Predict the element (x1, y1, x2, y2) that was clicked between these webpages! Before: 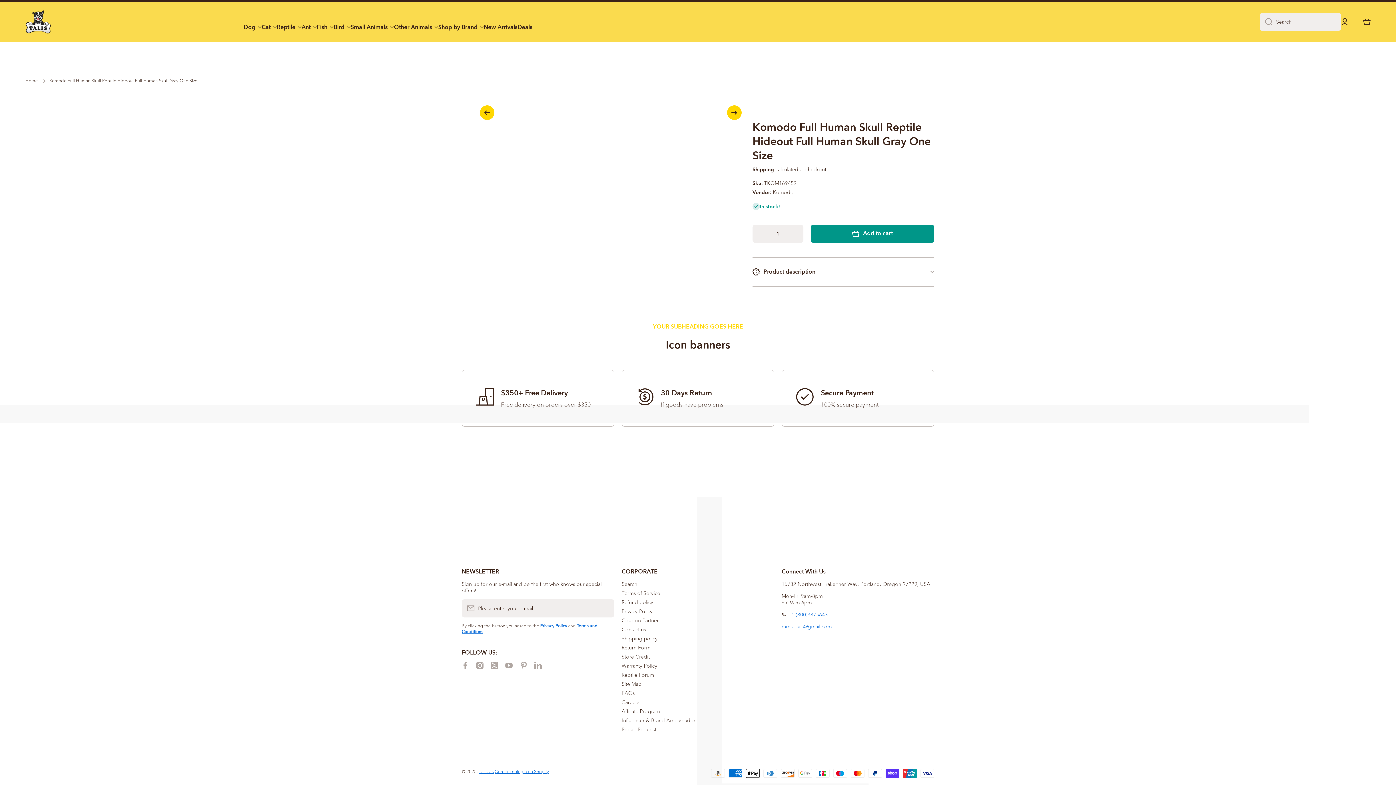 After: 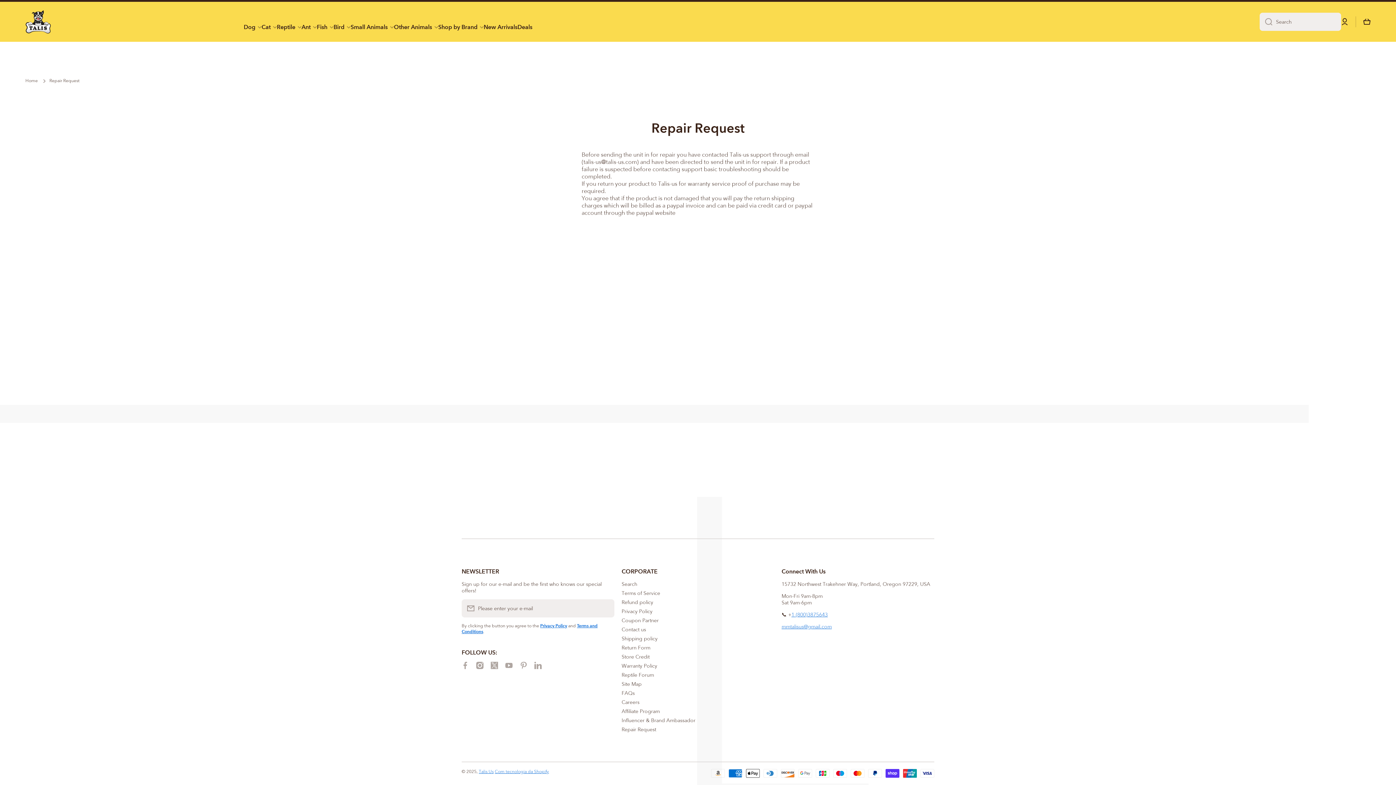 Action: bbox: (621, 724, 656, 733) label: Repair Request